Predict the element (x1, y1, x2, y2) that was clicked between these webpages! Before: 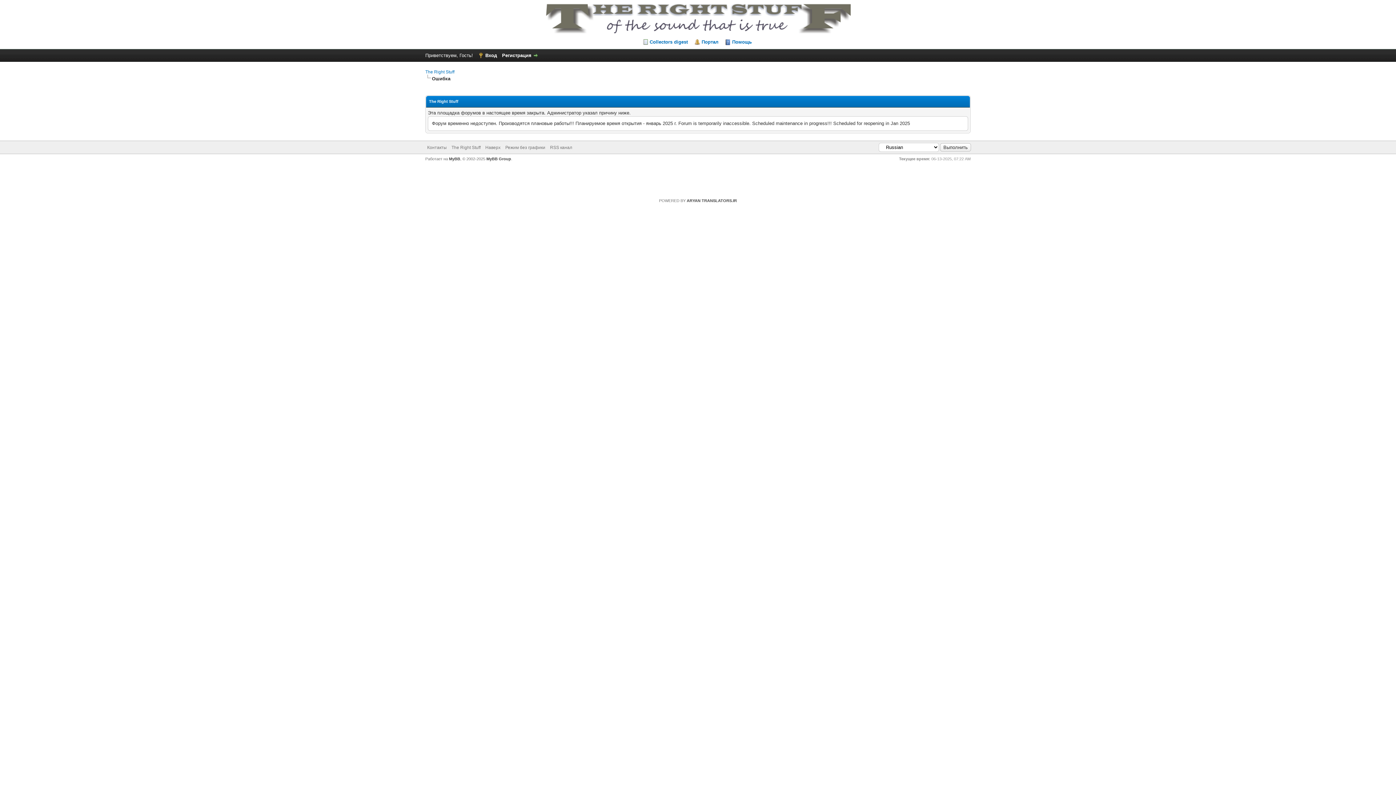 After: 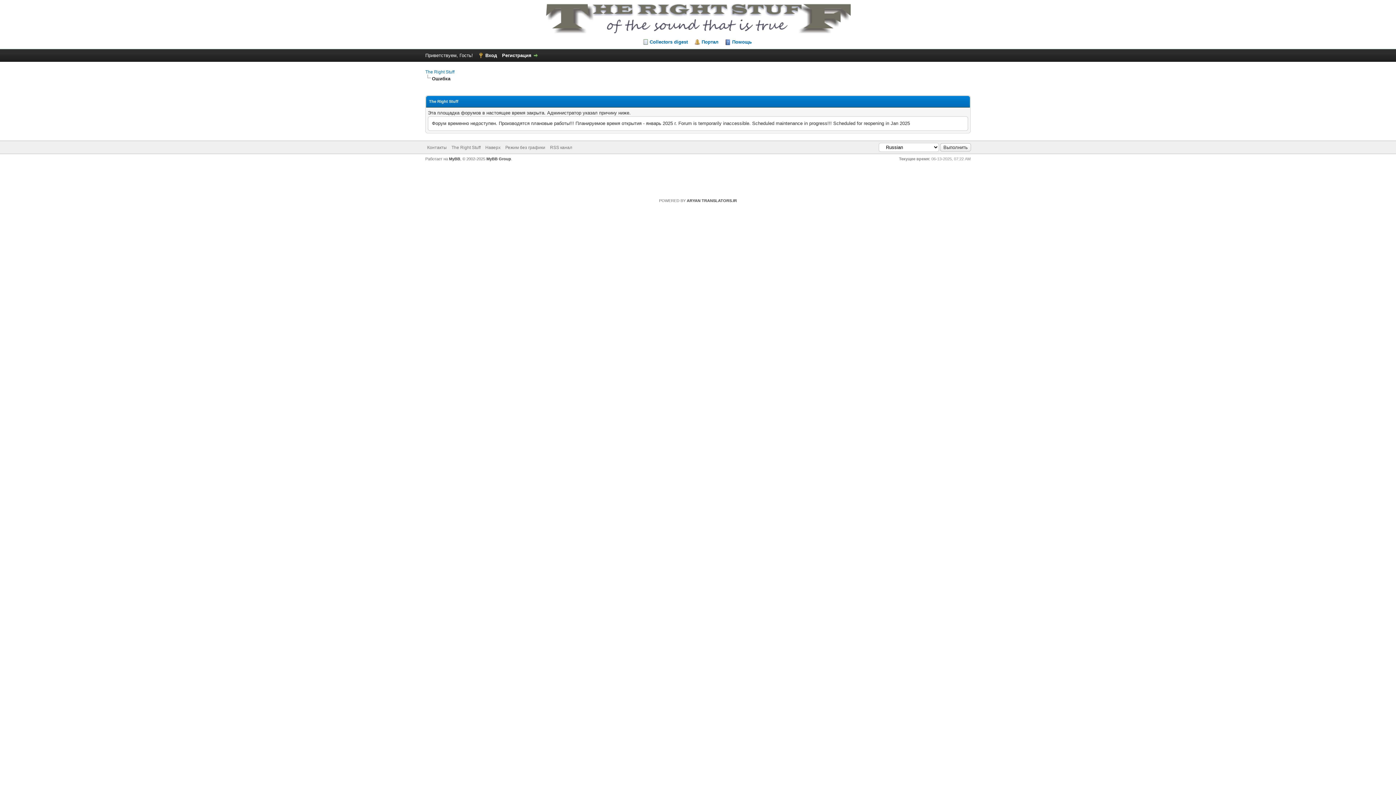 Action: bbox: (425, 69, 454, 74) label: The Right Stuff